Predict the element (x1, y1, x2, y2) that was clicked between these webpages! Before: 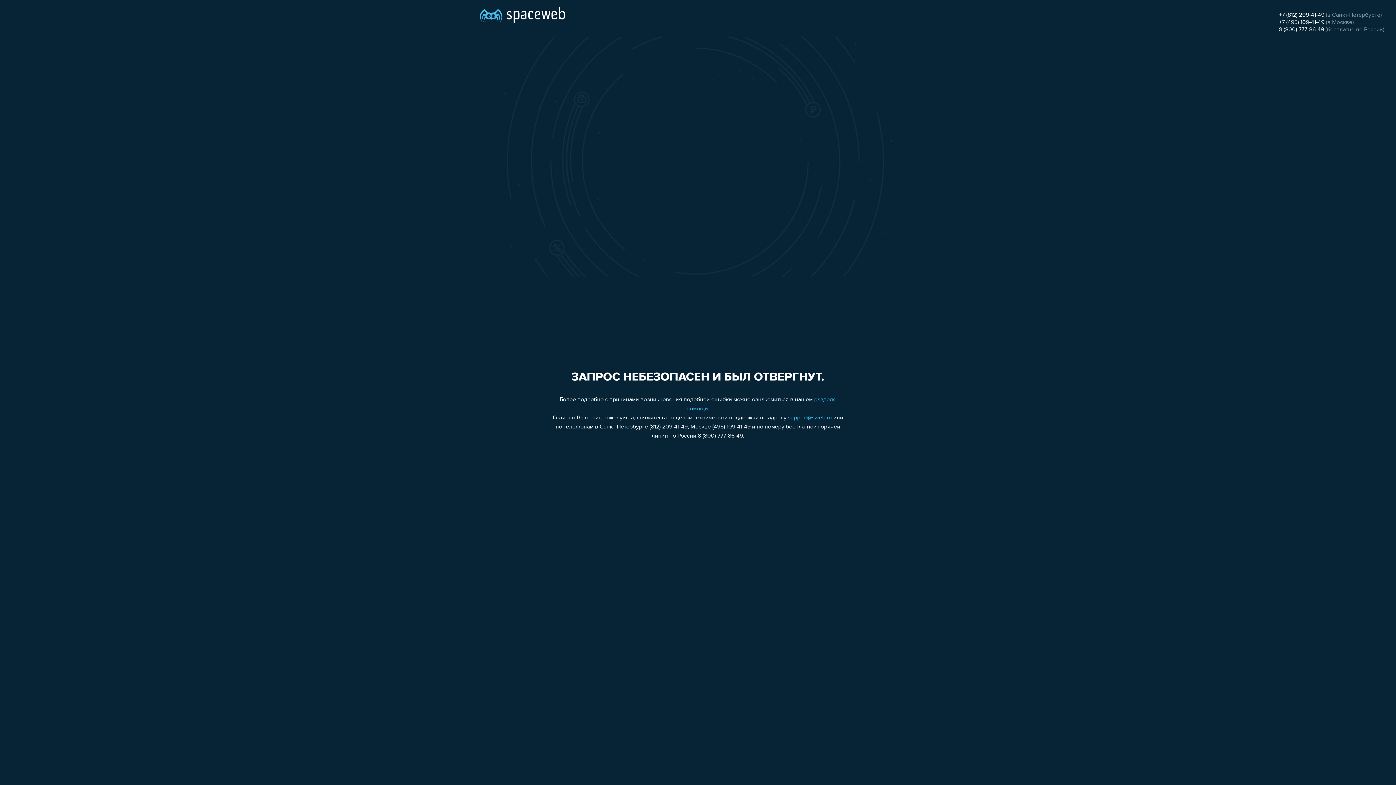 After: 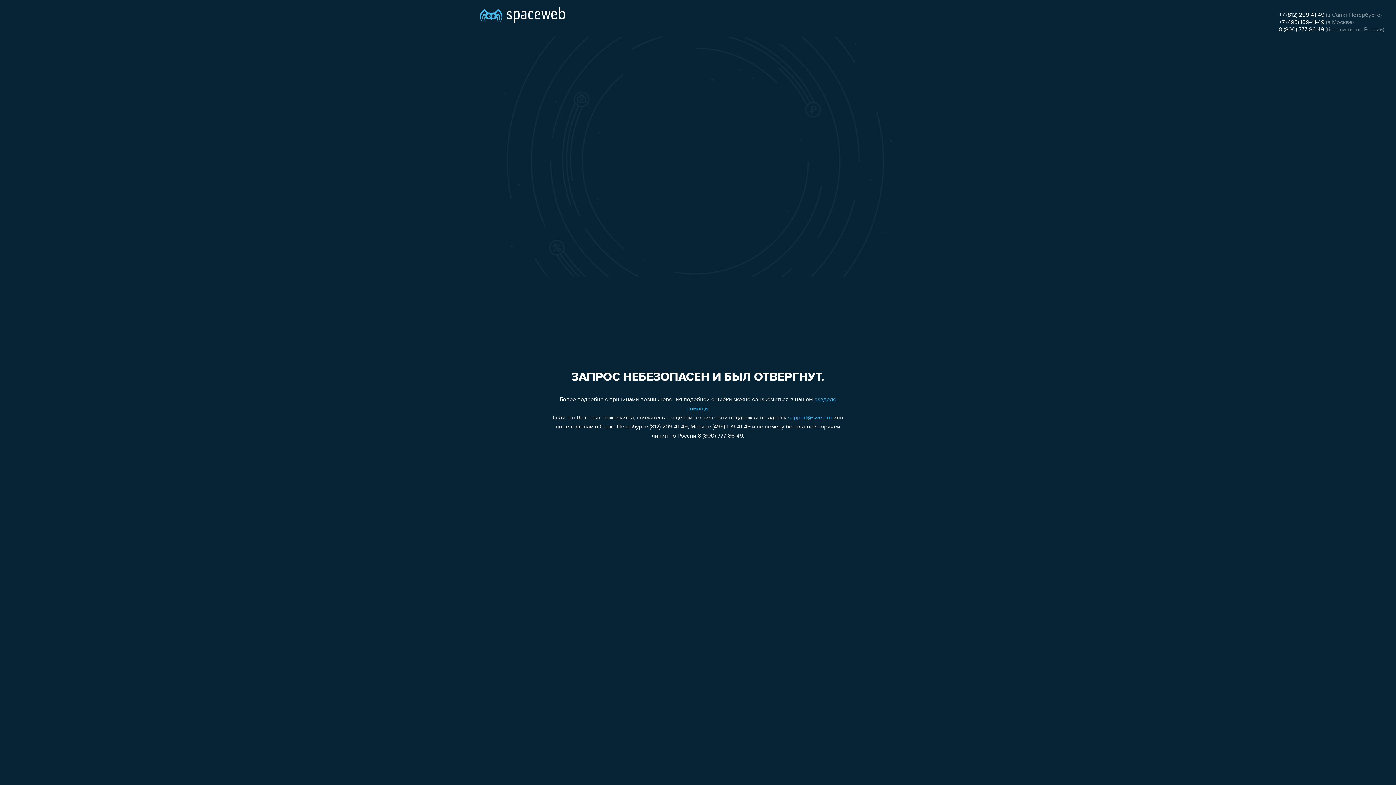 Action: bbox: (1279, 19, 1324, 25) label: +7 (495) 109-41-49